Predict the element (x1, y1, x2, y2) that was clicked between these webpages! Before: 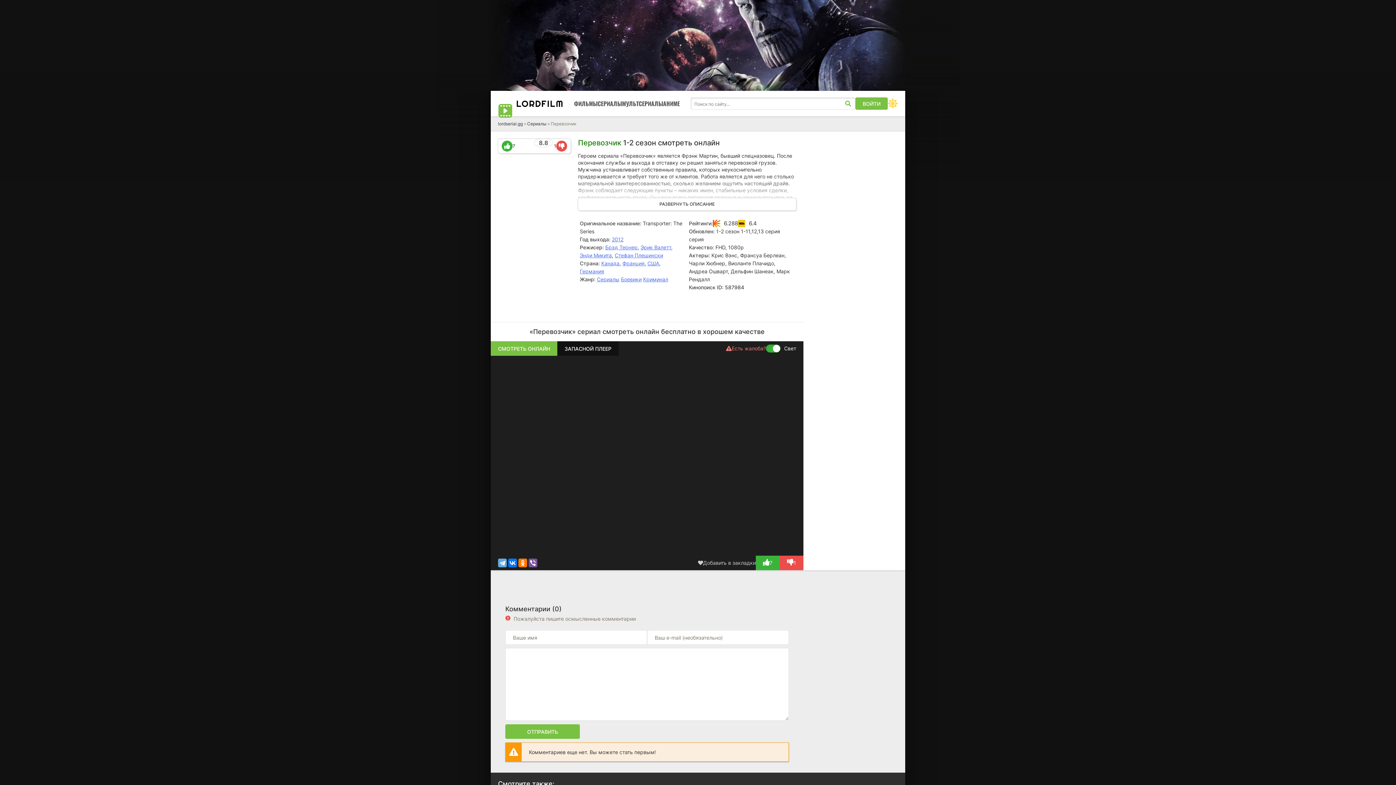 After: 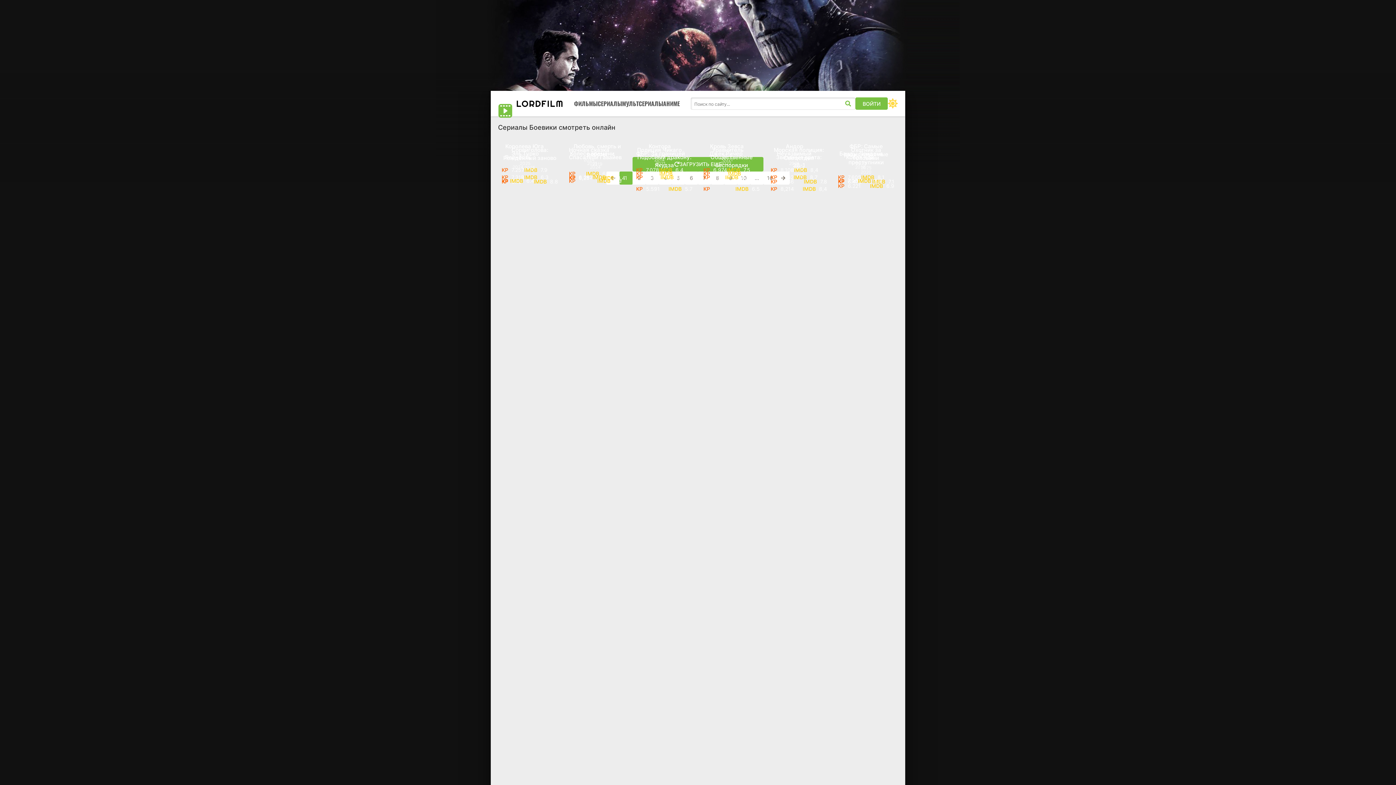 Action: label: Боевики bbox: (621, 276, 641, 282)